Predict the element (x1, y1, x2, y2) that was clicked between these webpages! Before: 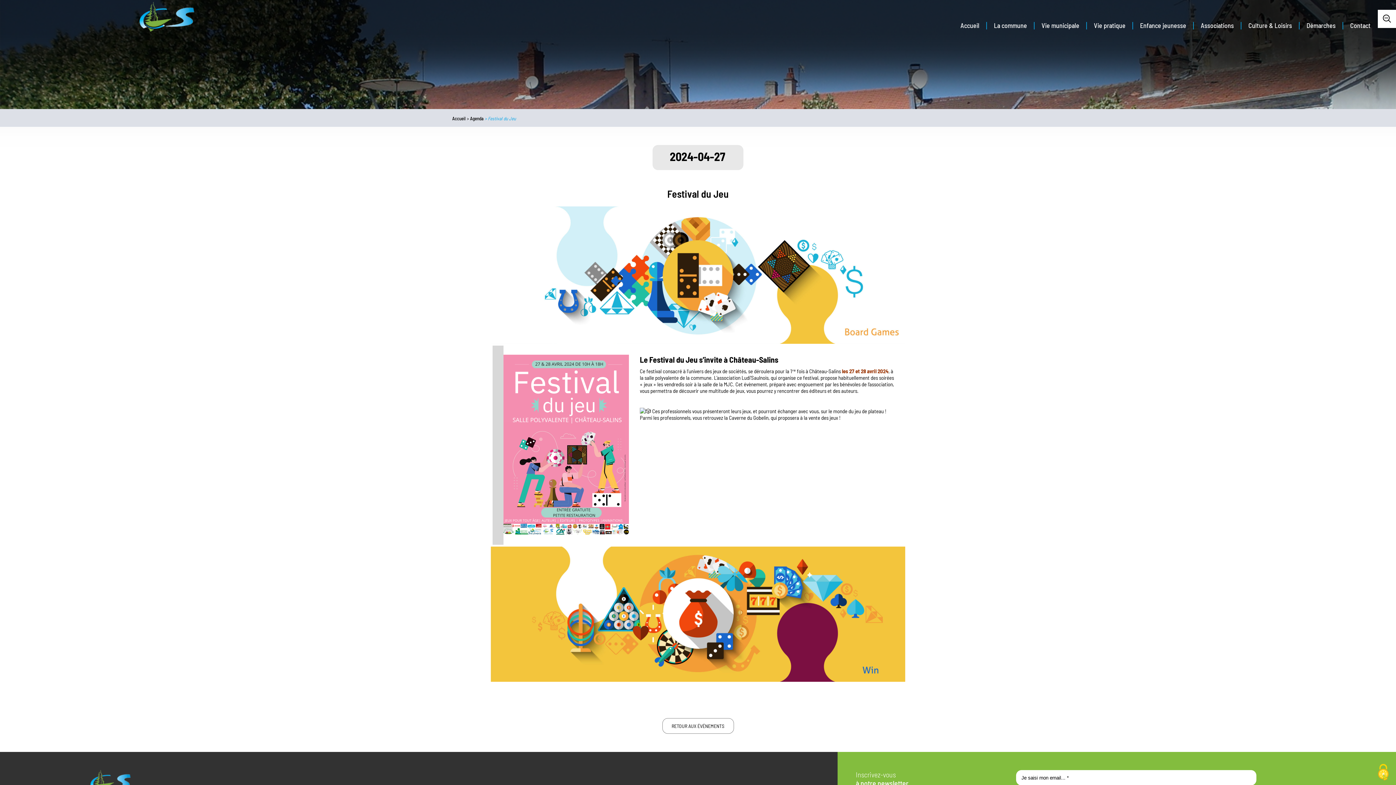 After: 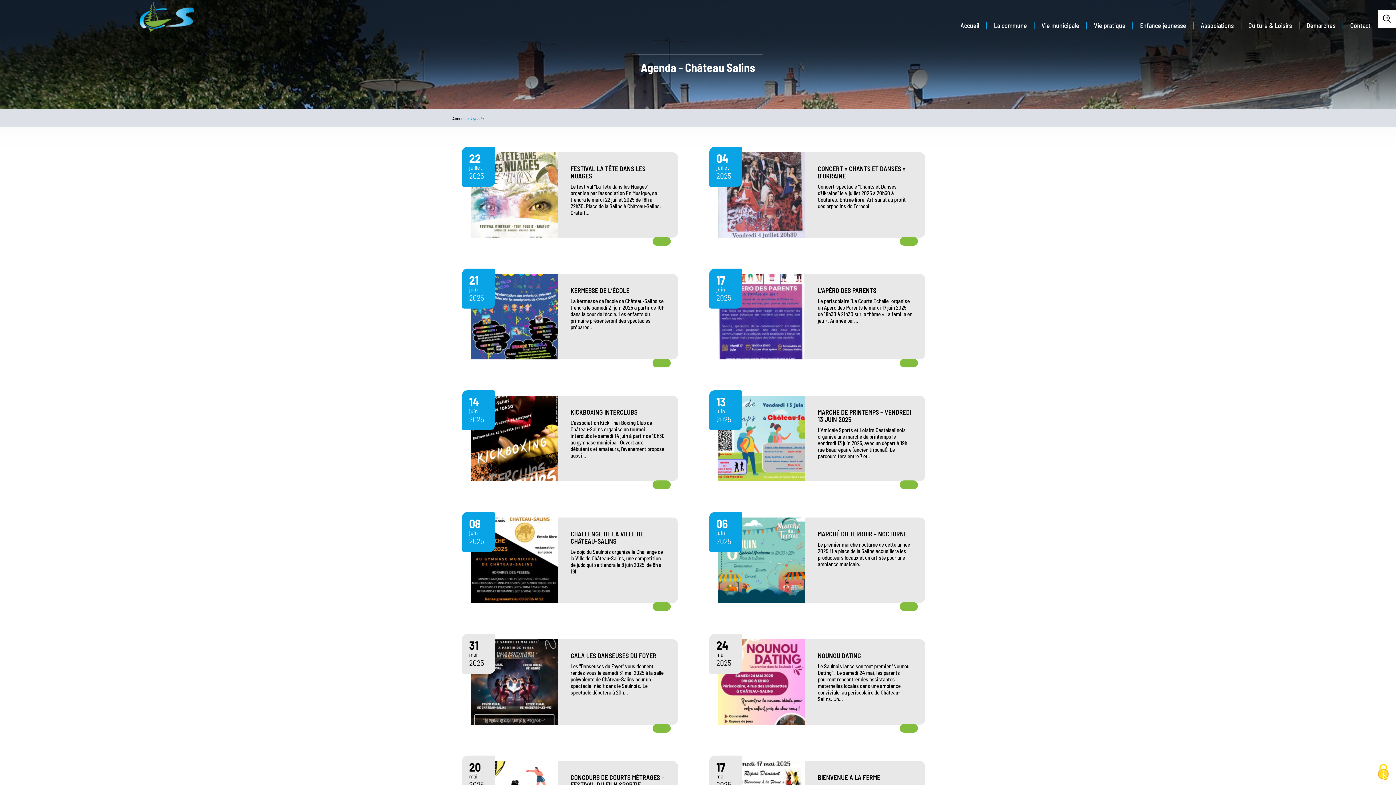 Action: bbox: (470, 115, 483, 121) label: Agenda